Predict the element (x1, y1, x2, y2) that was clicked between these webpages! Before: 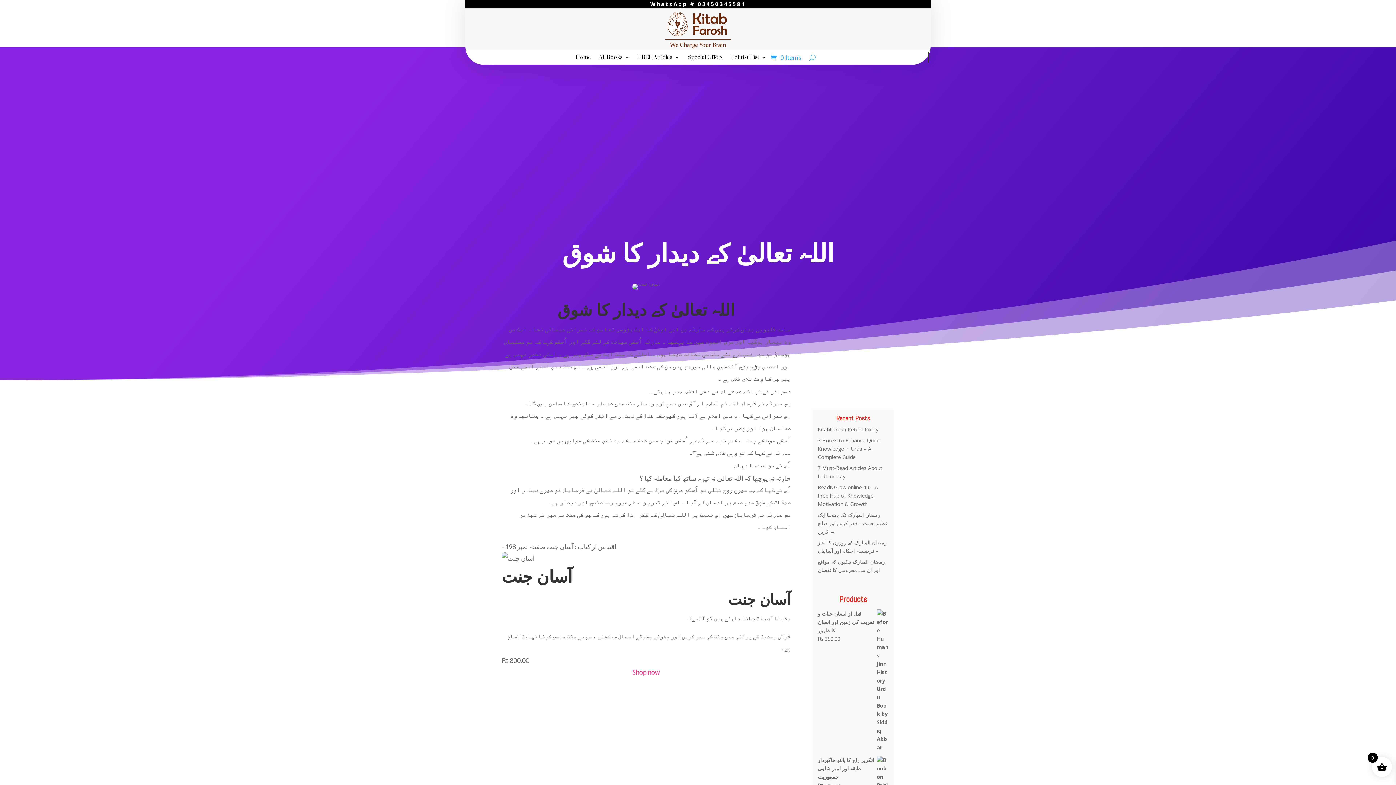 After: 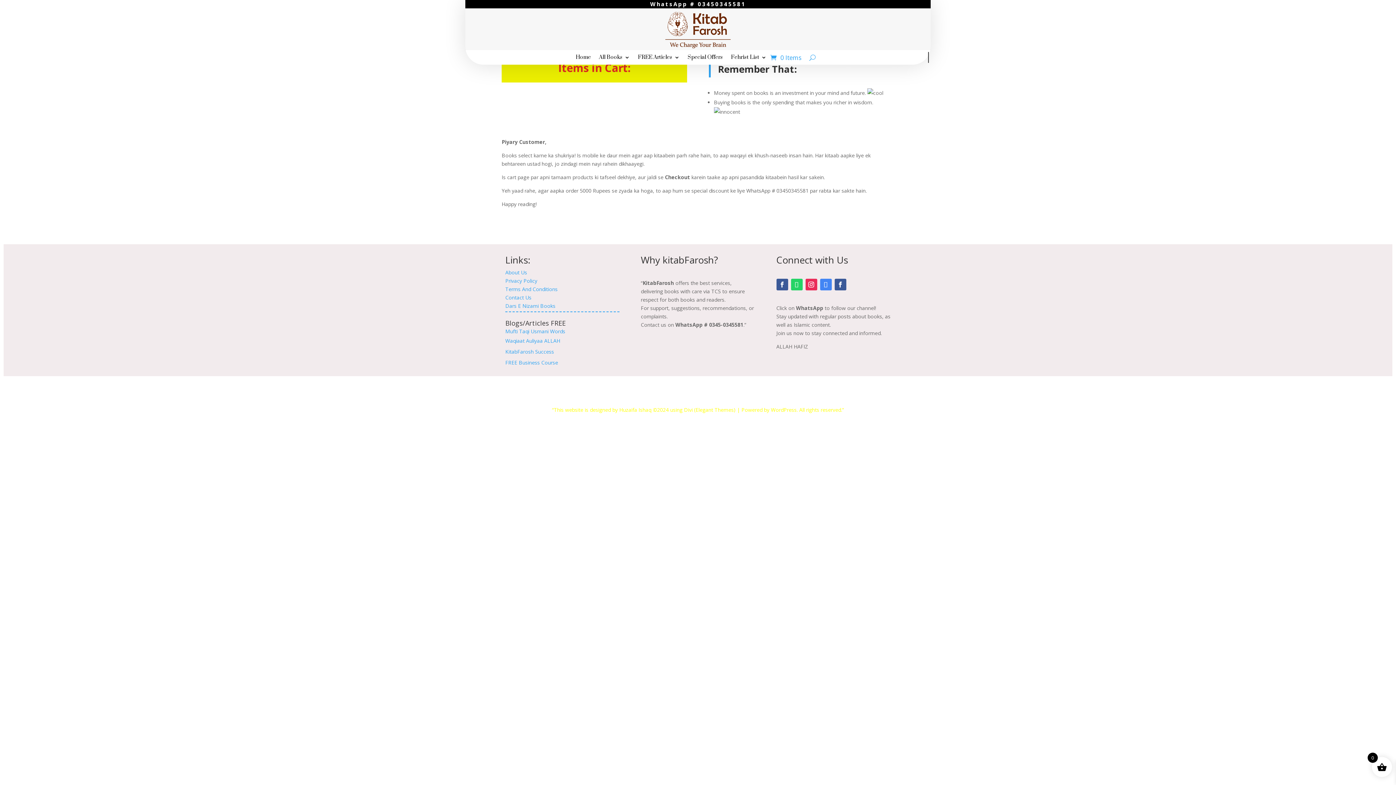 Action: bbox: (770, 52, 801, 62) label: 0 Items